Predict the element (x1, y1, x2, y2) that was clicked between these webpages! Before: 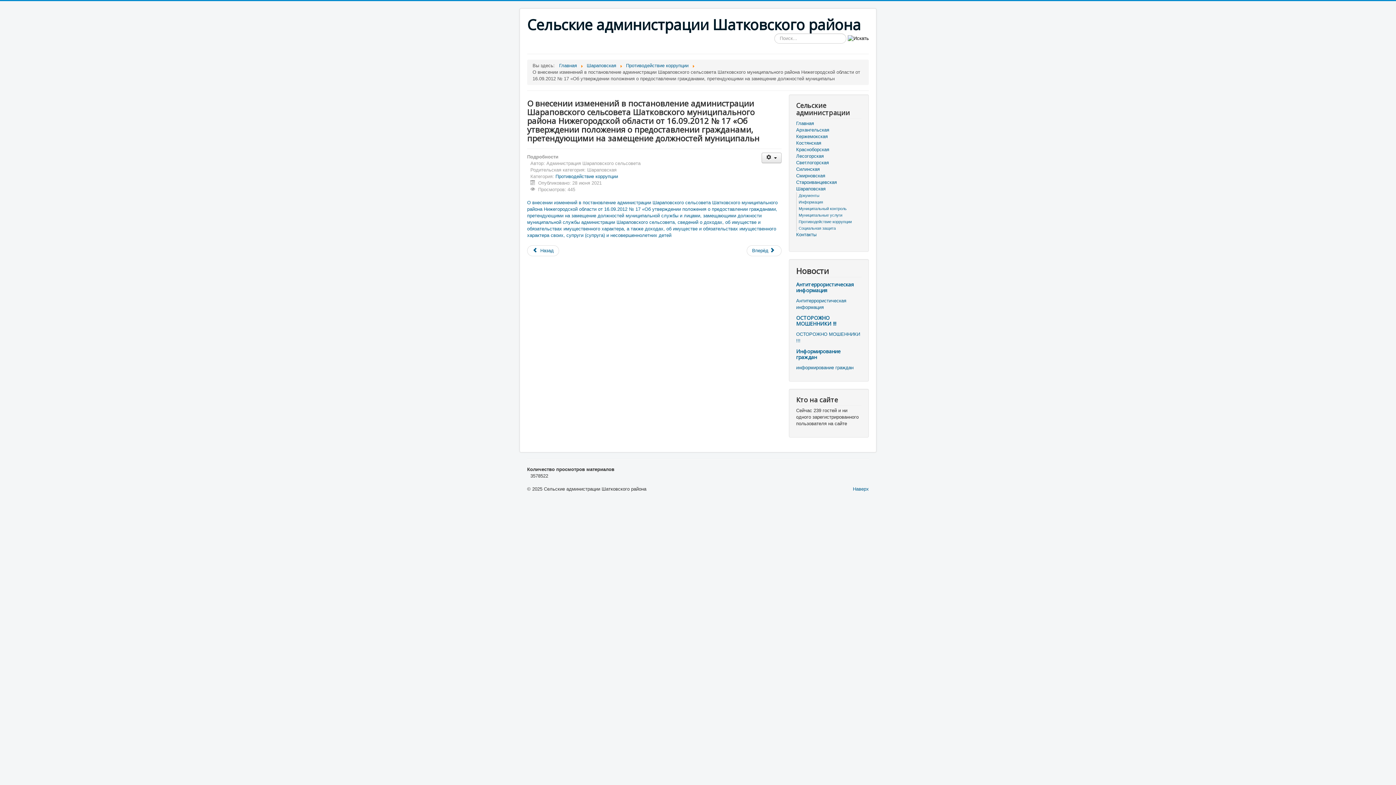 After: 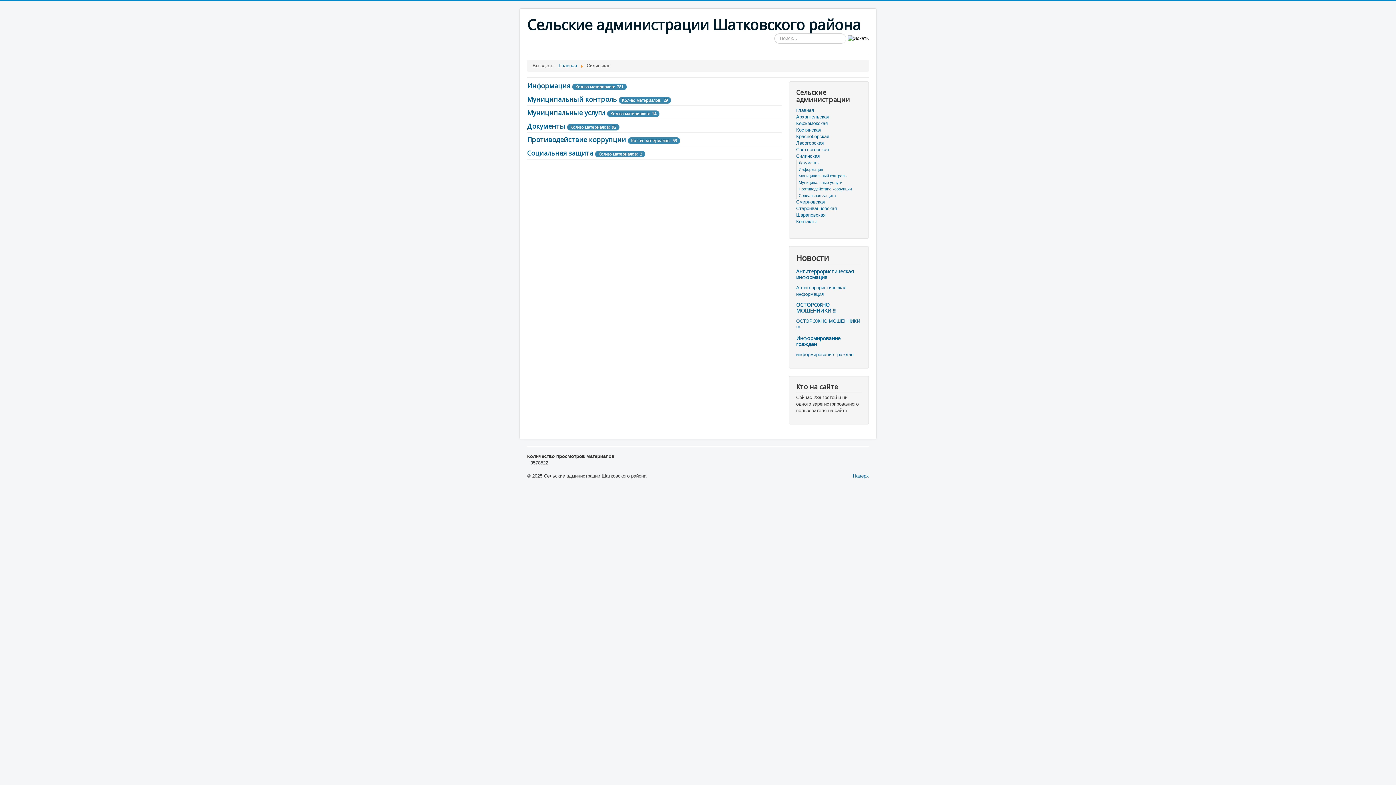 Action: label: Силинская bbox: (796, 166, 861, 172)